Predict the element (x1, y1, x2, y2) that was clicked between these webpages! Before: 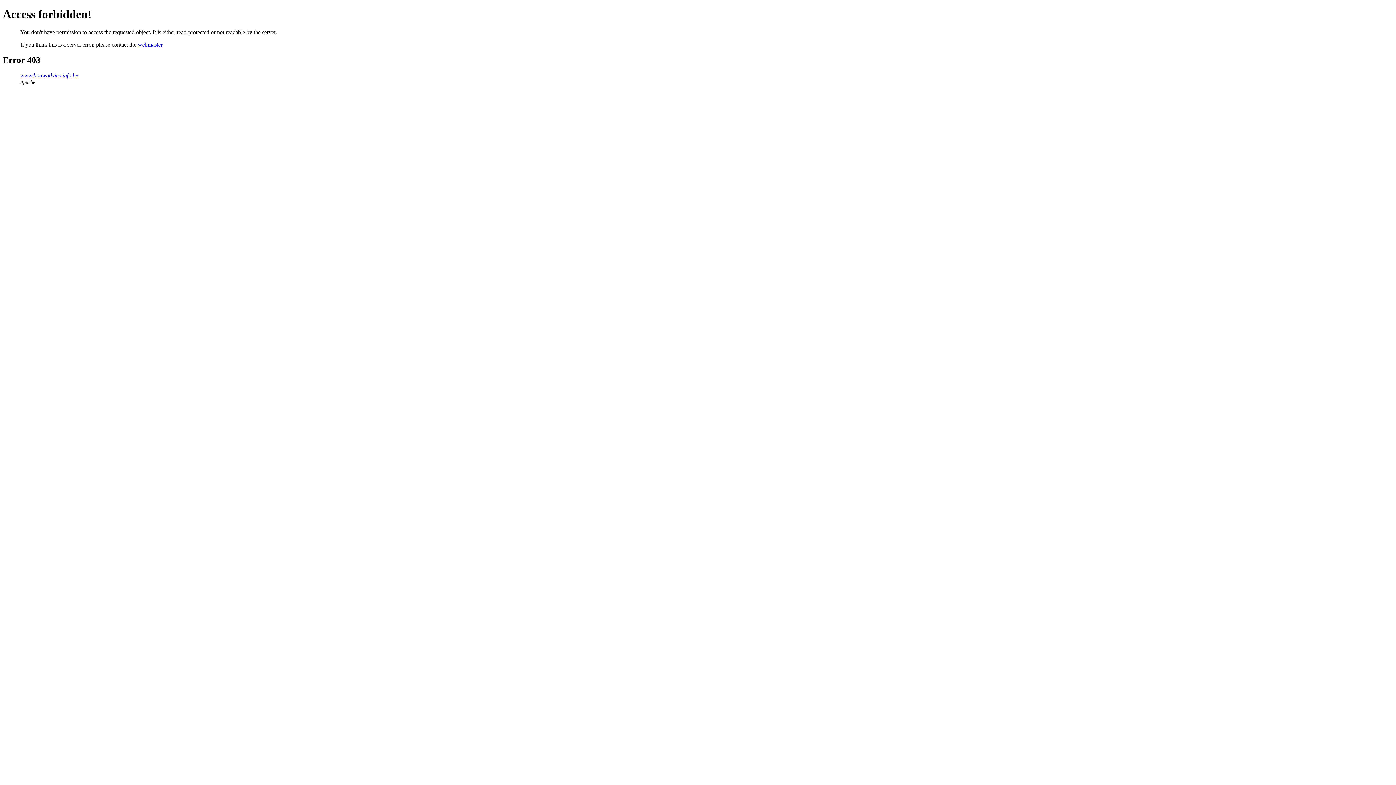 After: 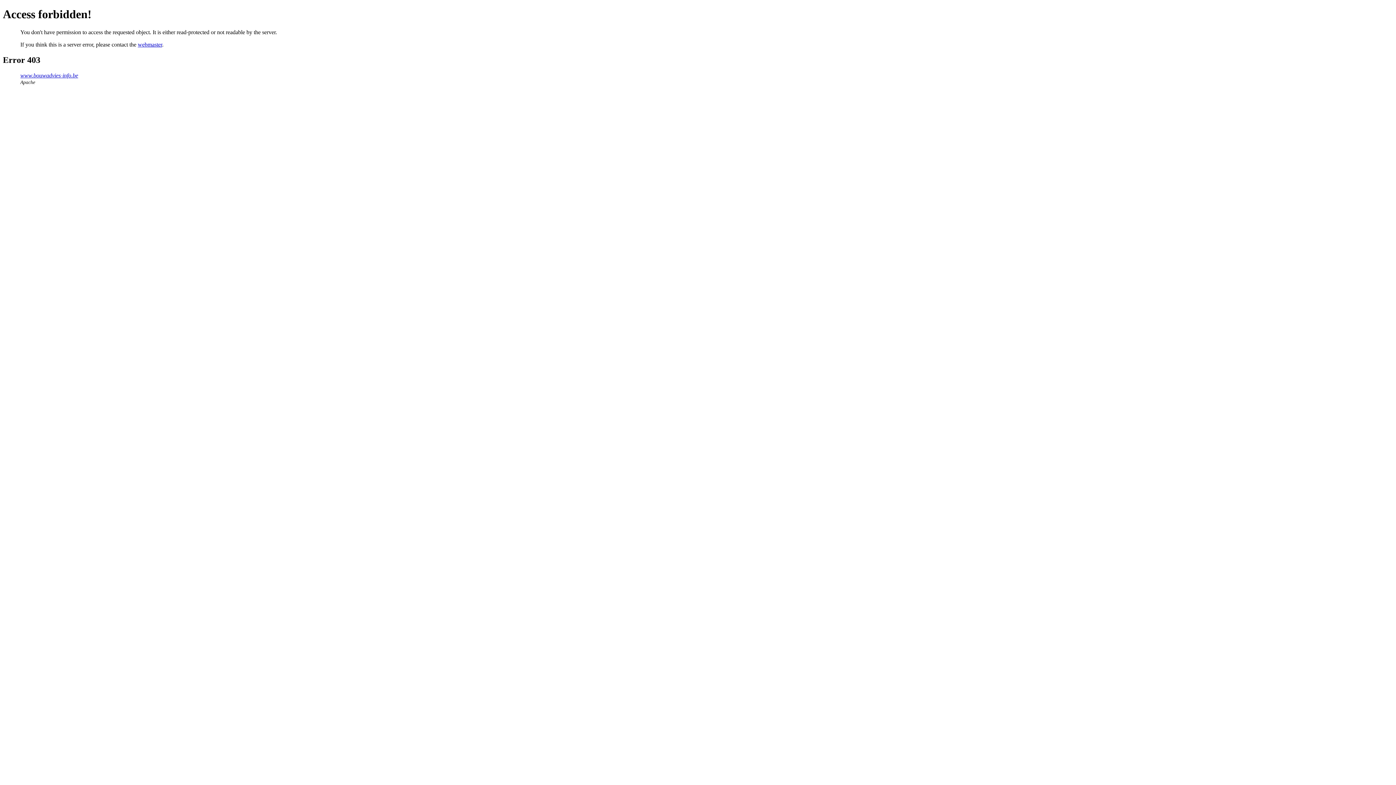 Action: label: webmaster bbox: (137, 41, 162, 47)